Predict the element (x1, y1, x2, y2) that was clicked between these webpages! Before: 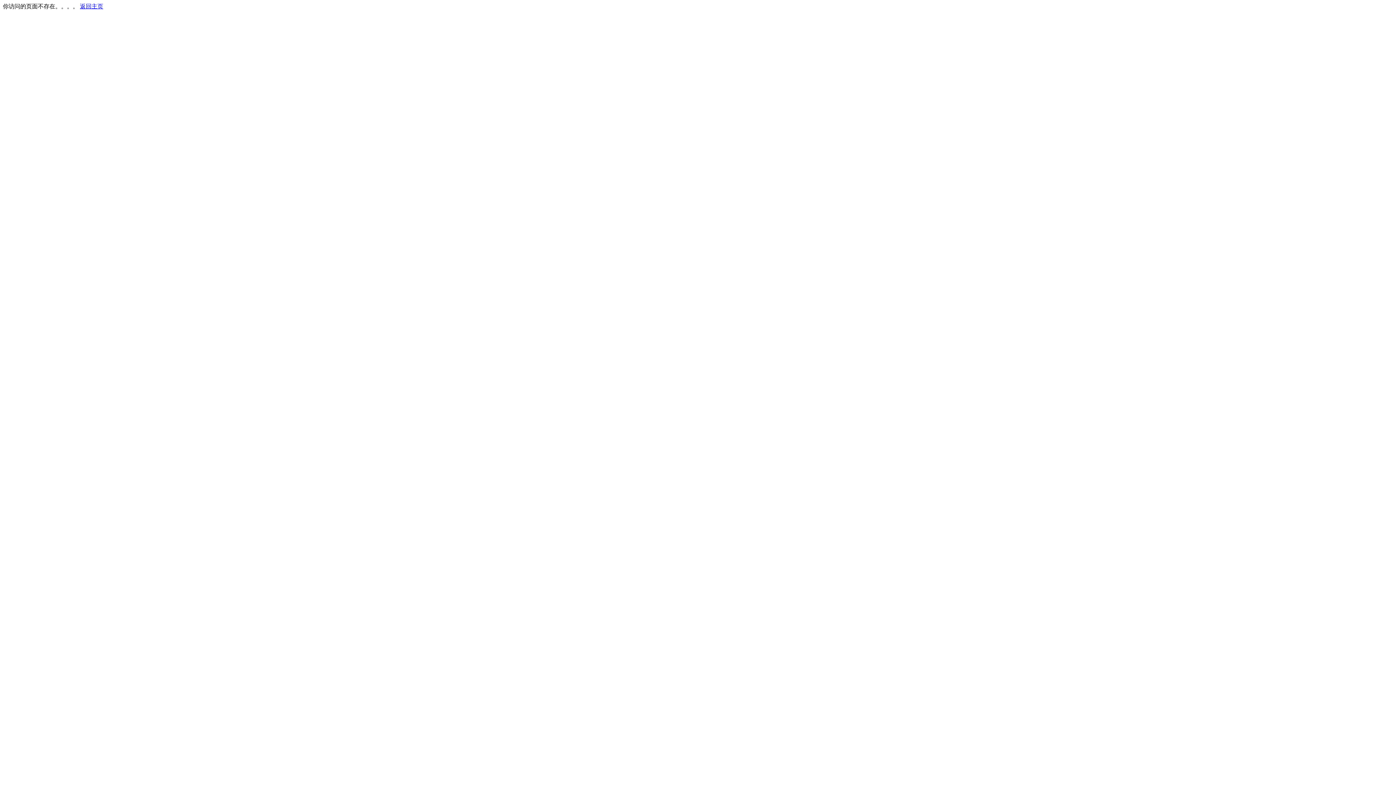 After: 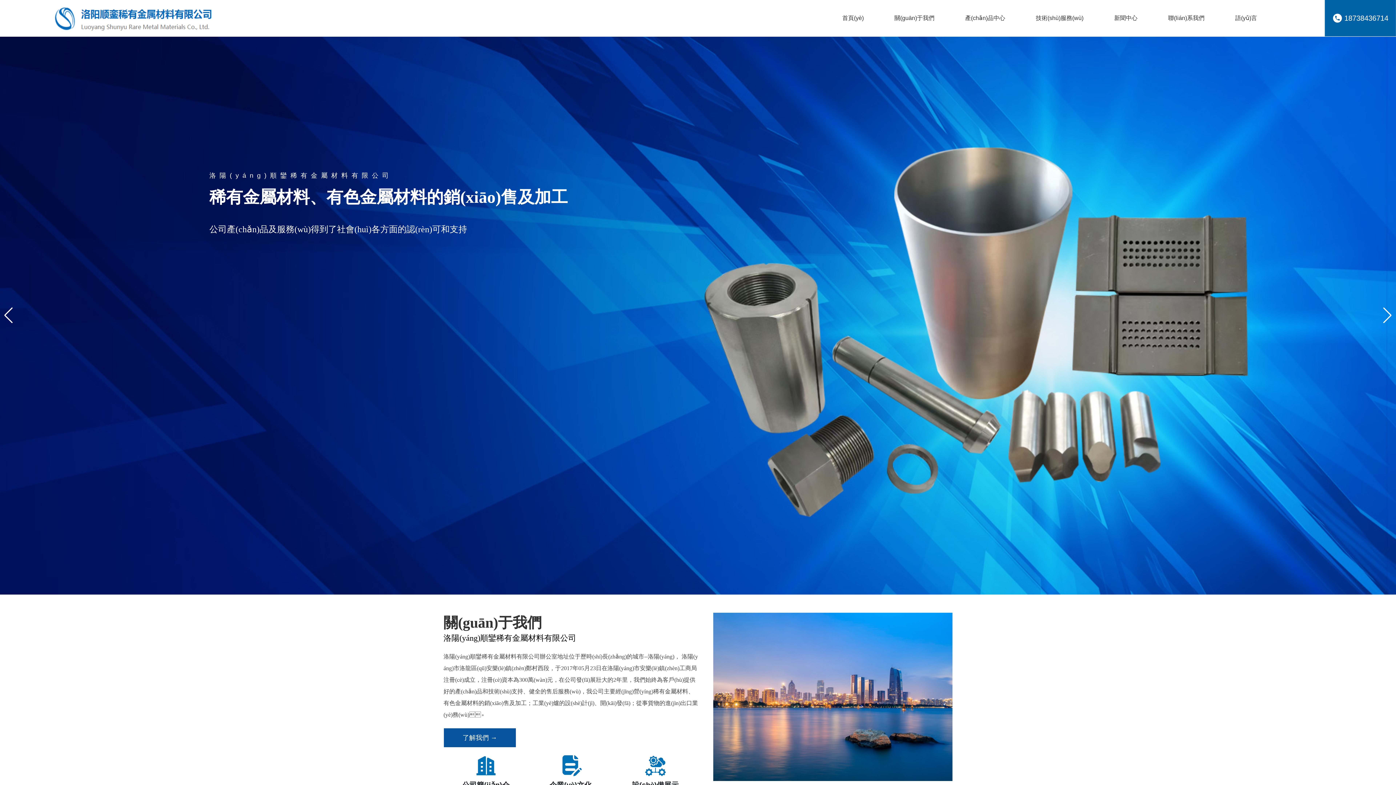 Action: label: 返回主页 bbox: (80, 3, 103, 9)